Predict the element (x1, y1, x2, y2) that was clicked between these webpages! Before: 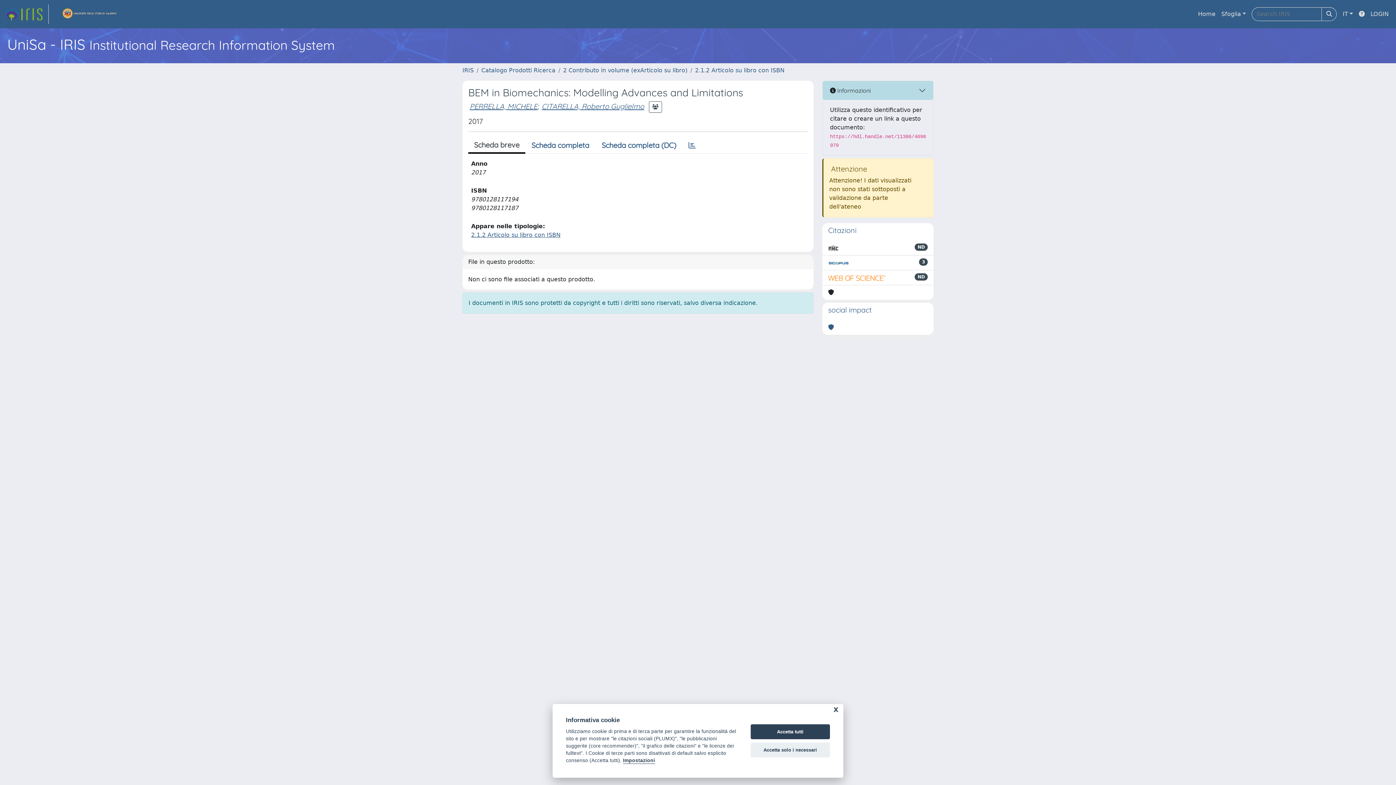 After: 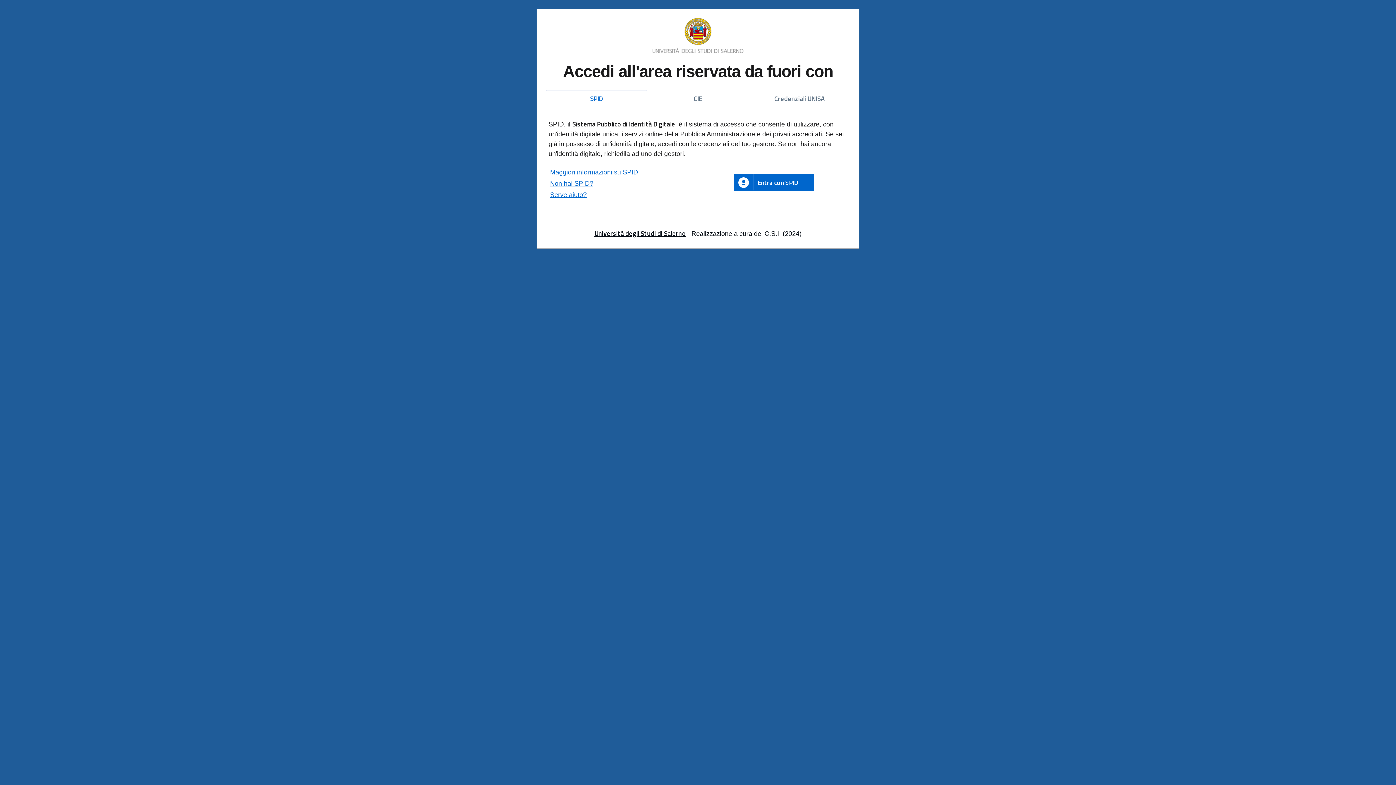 Action: bbox: (1368, 6, 1392, 21) label: LOGIN